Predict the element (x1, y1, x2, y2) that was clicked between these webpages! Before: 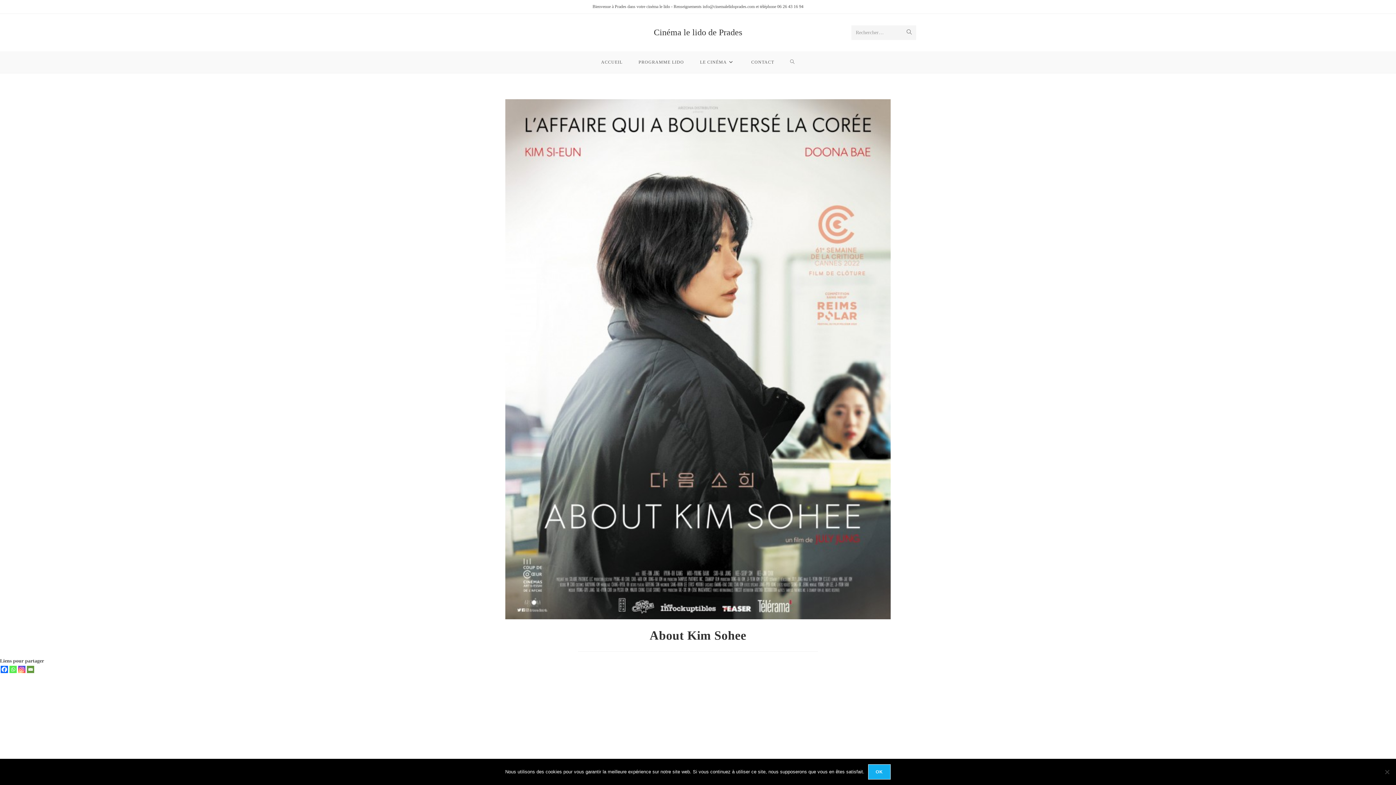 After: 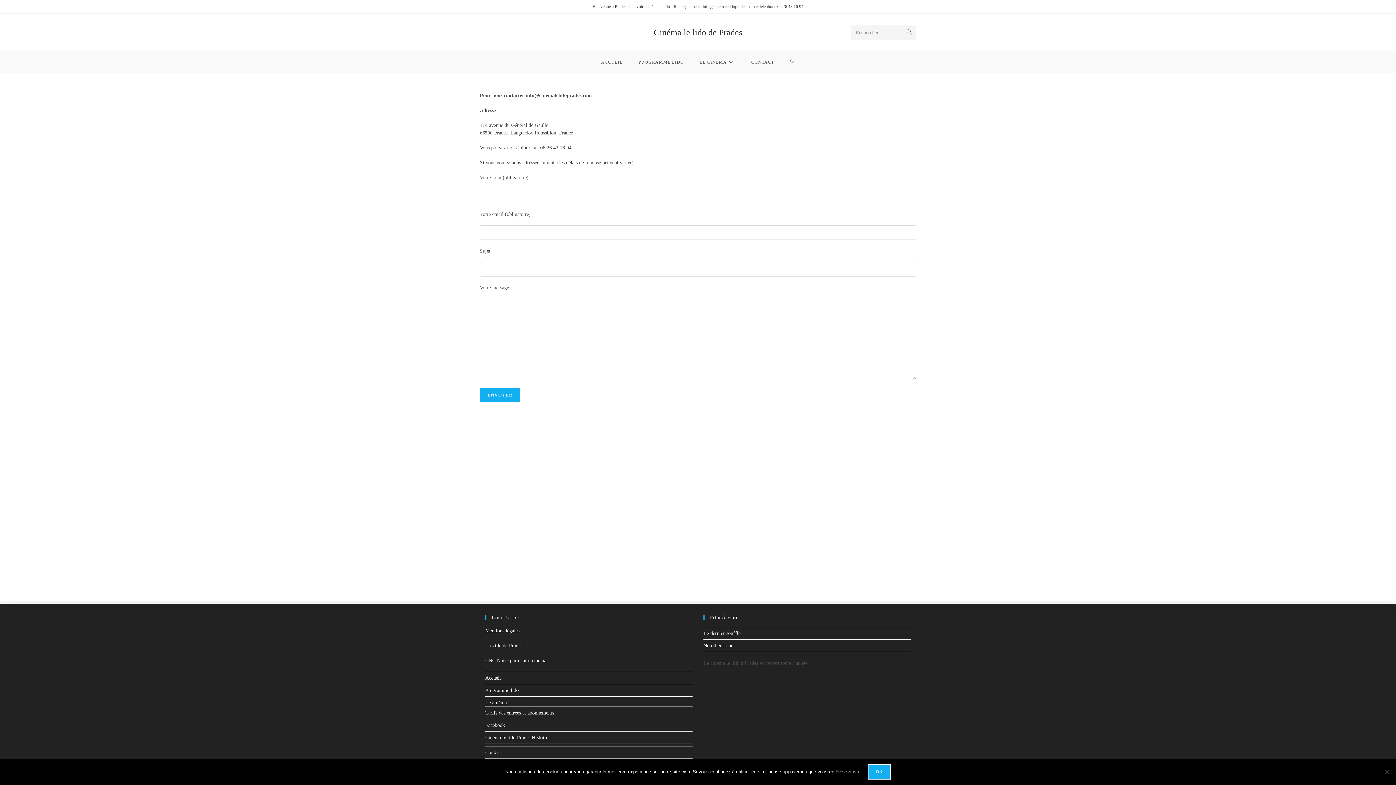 Action: bbox: (743, 51, 782, 73) label: CONTACT